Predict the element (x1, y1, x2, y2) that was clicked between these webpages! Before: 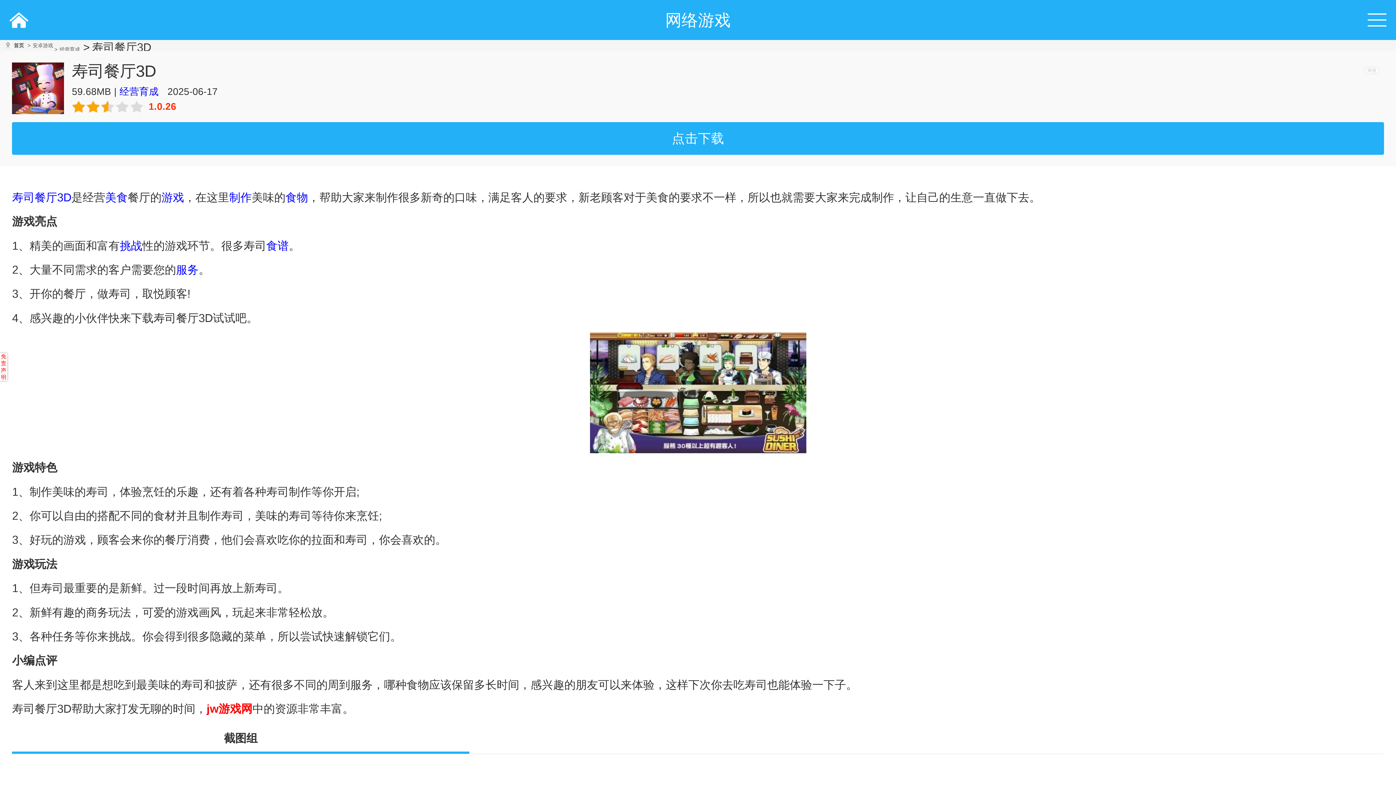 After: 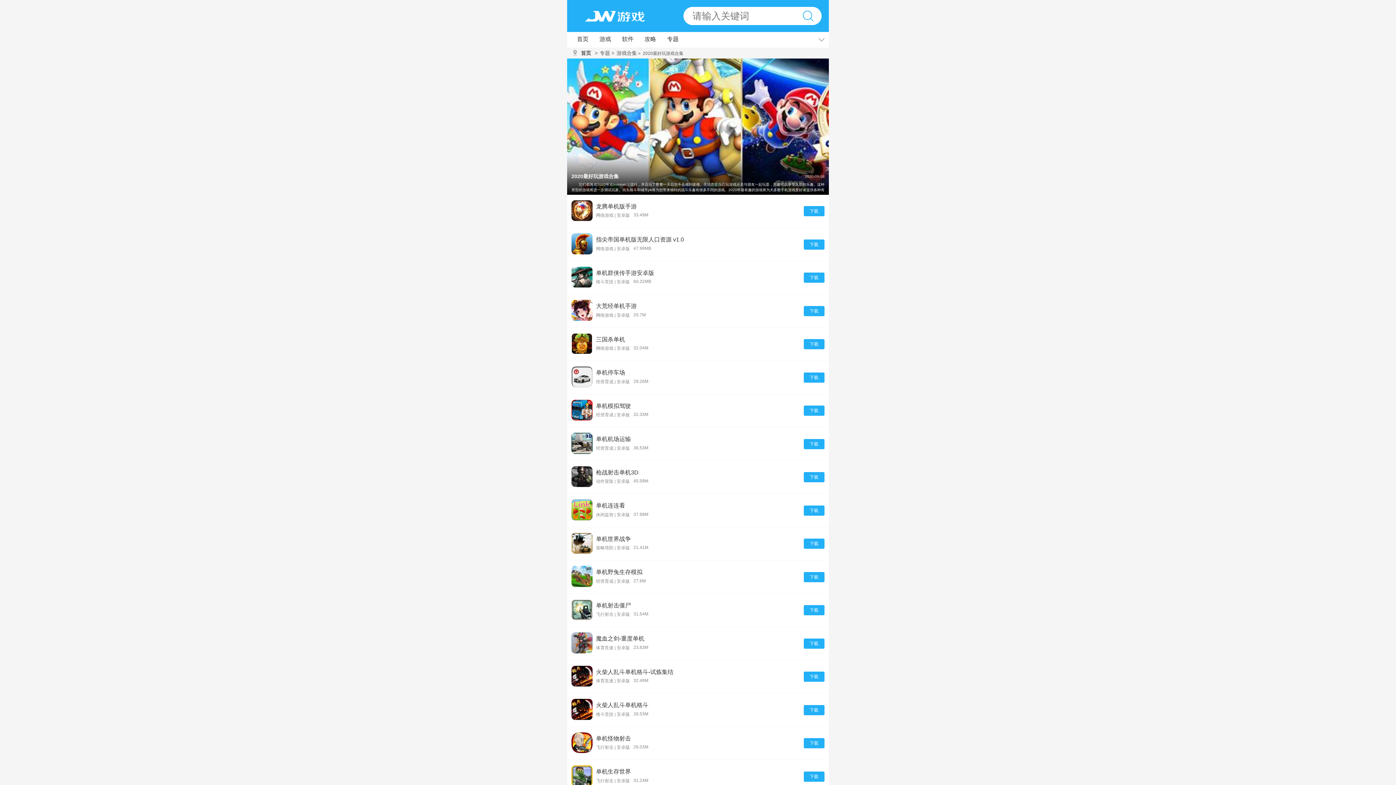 Action: label: 游戏 bbox: (161, 191, 184, 203)